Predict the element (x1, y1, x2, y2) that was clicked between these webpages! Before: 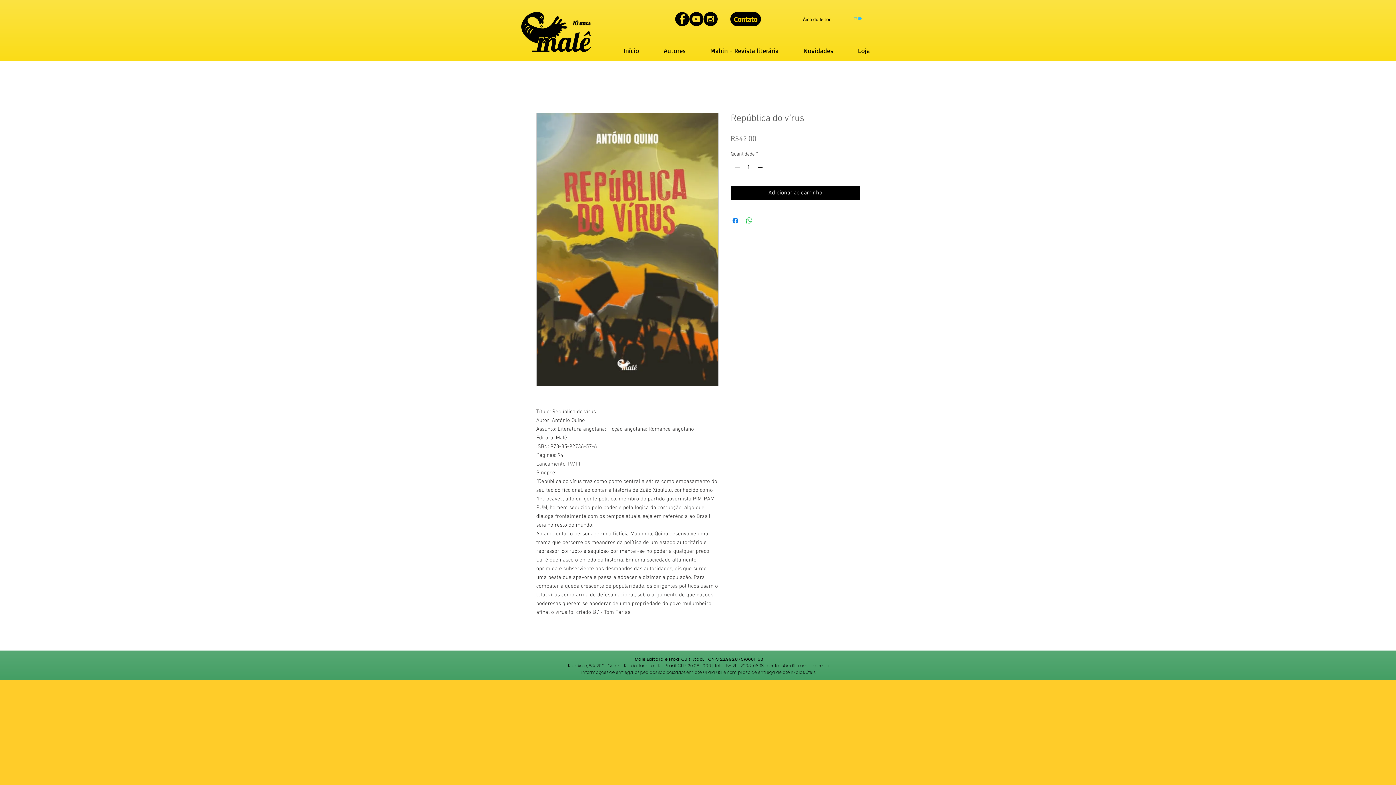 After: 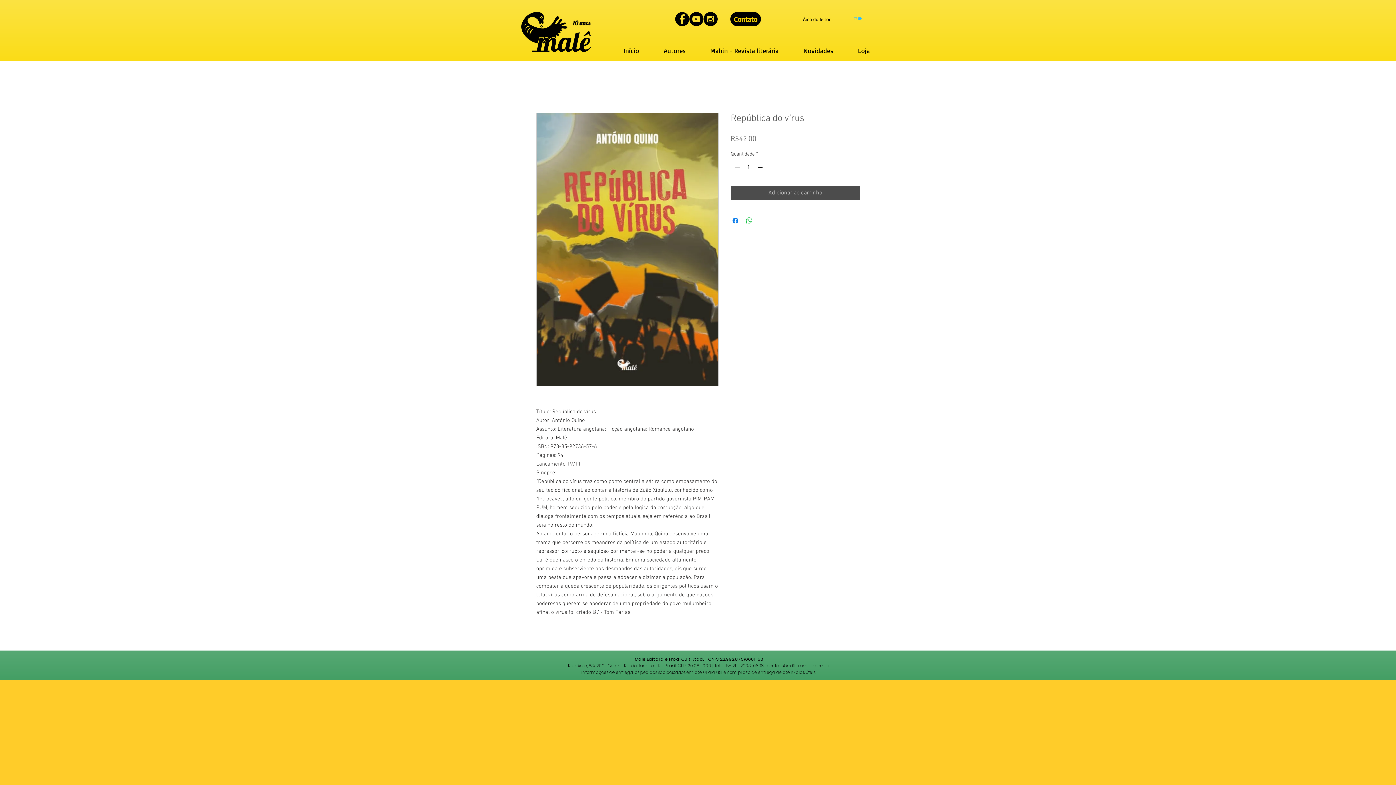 Action: bbox: (730, 185, 860, 200) label: Adicionar ao carrinho